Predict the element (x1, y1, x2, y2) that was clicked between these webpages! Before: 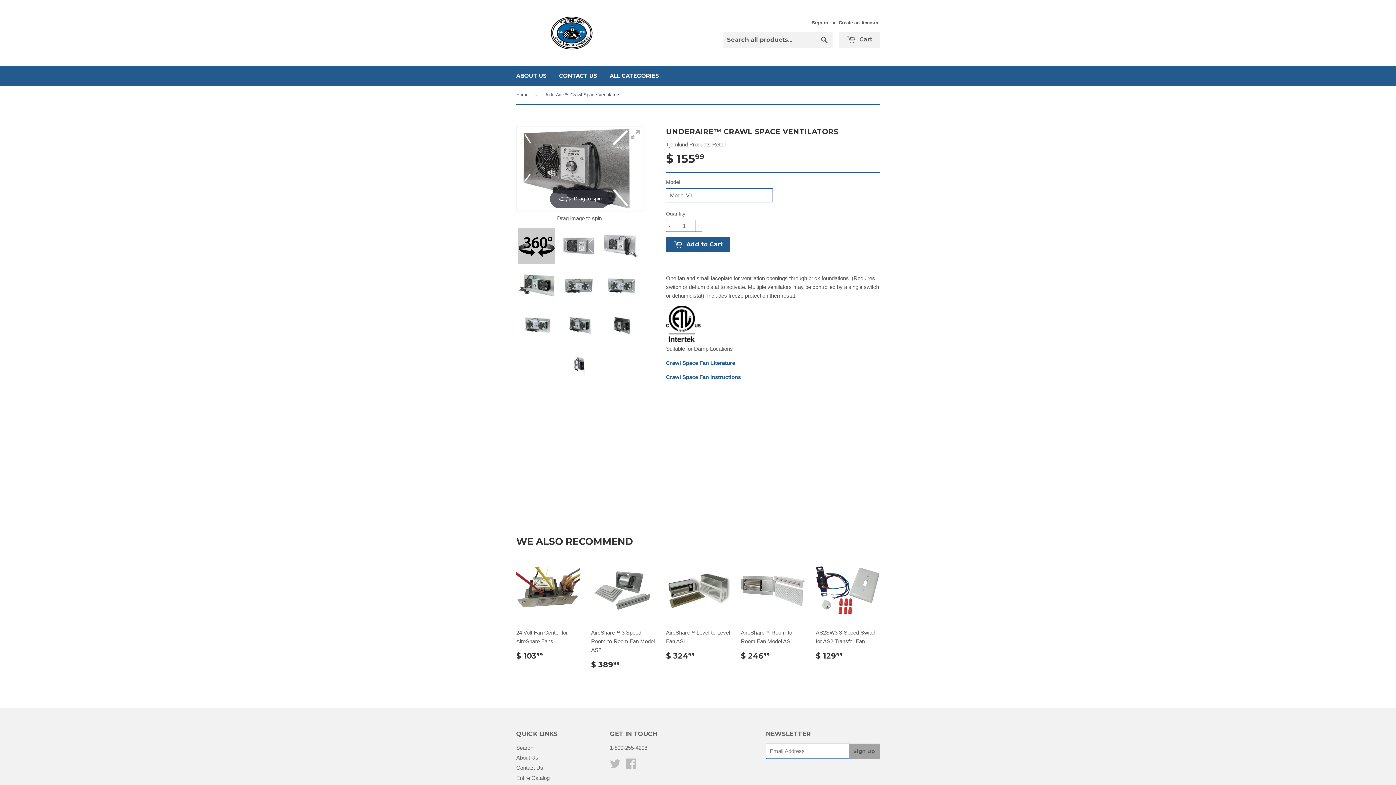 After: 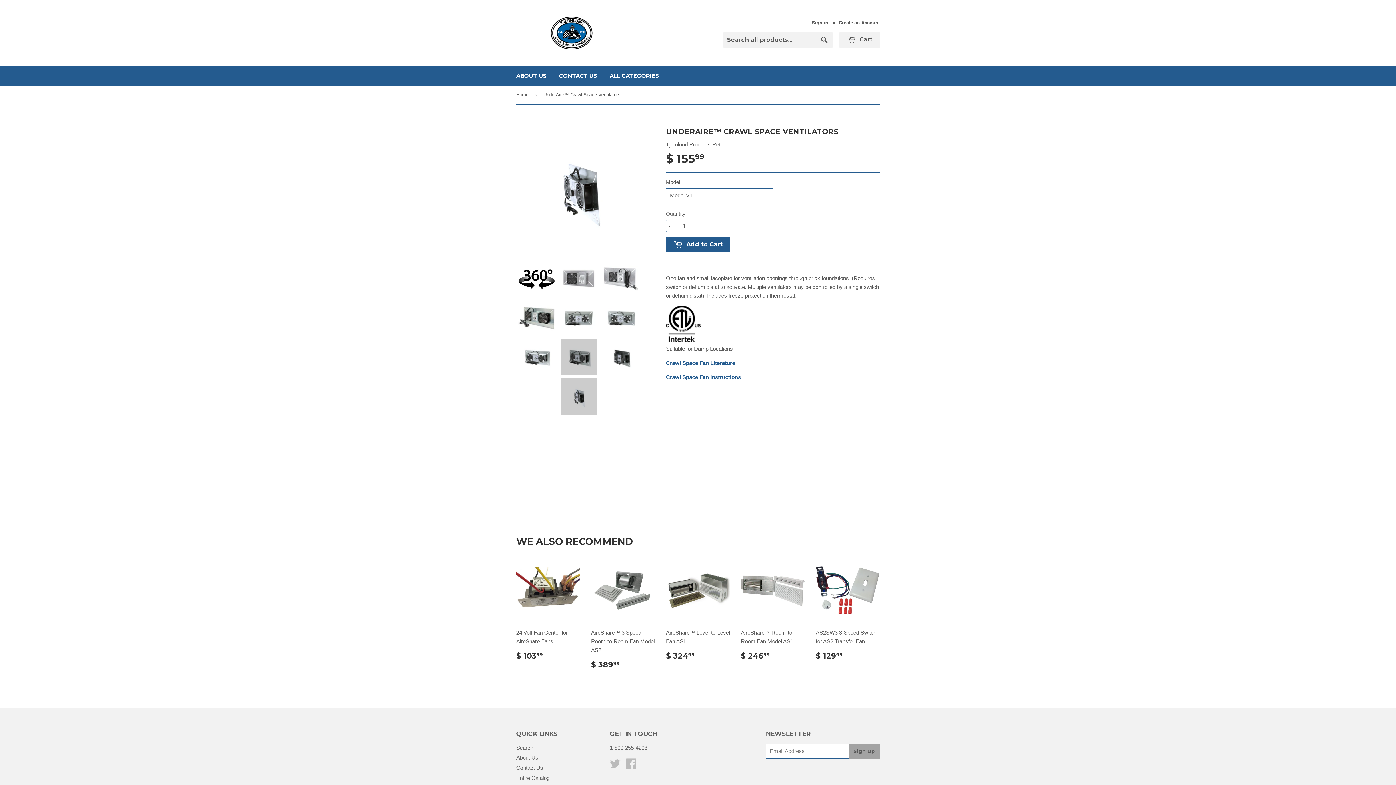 Action: label:   bbox: (560, 345, 598, 382)